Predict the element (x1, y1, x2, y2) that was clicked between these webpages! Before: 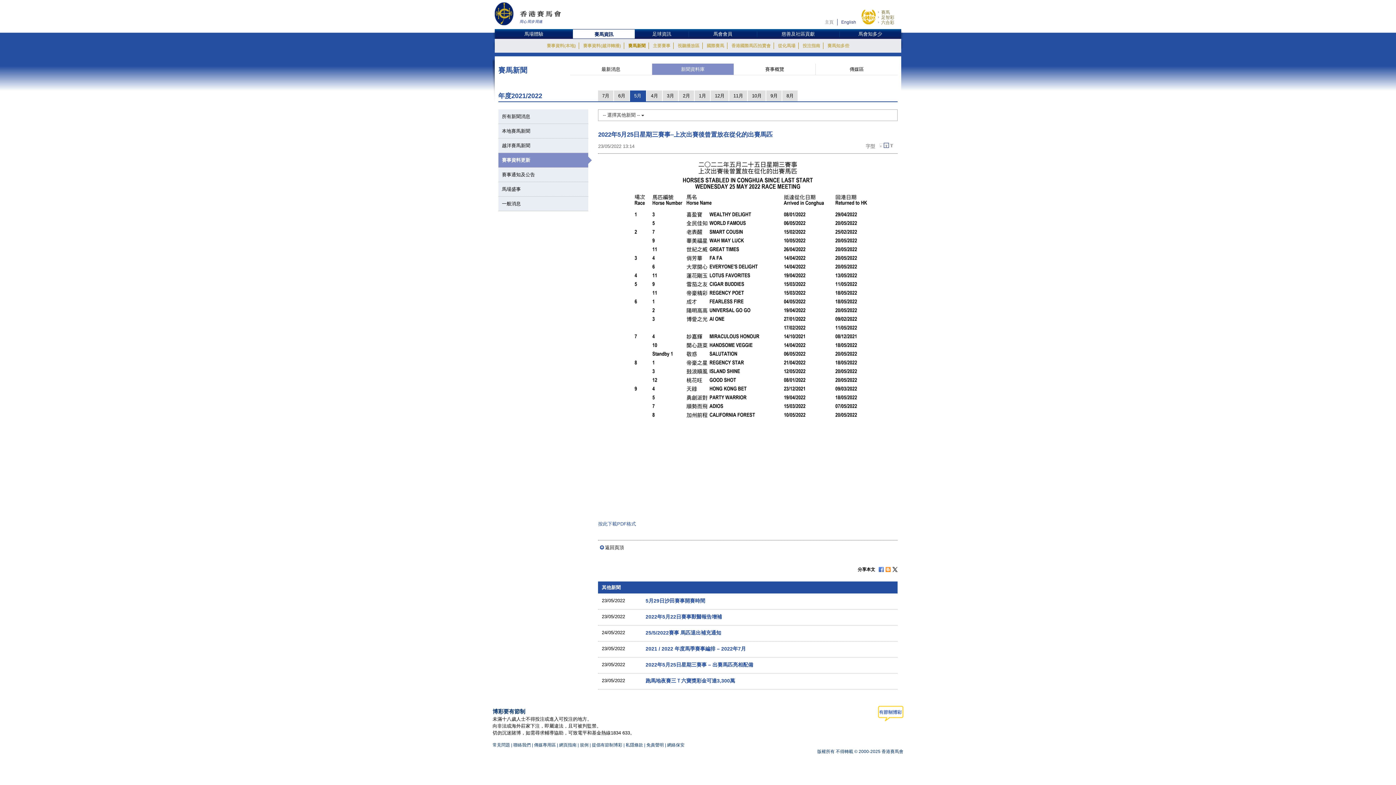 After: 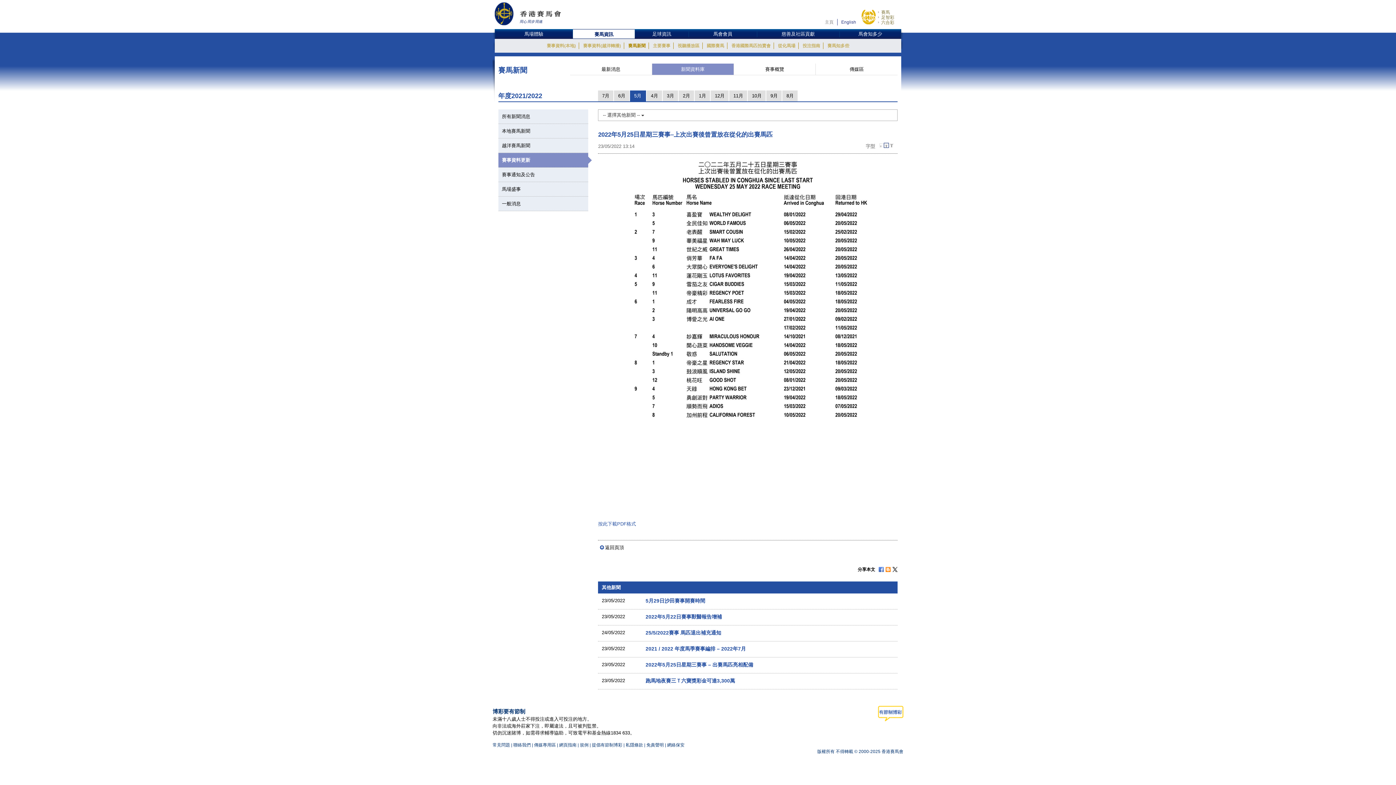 Action: bbox: (492, 742, 510, 747) label: 常見問題